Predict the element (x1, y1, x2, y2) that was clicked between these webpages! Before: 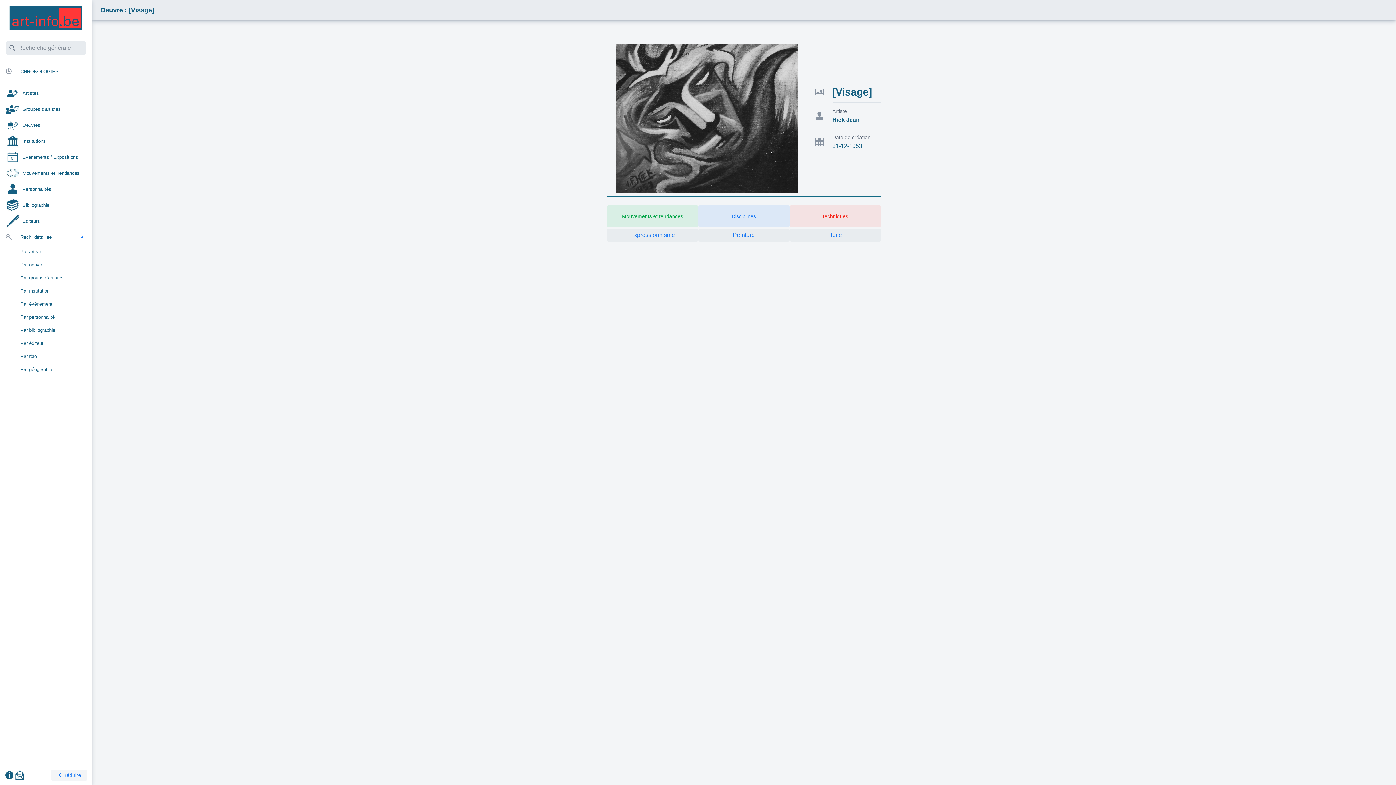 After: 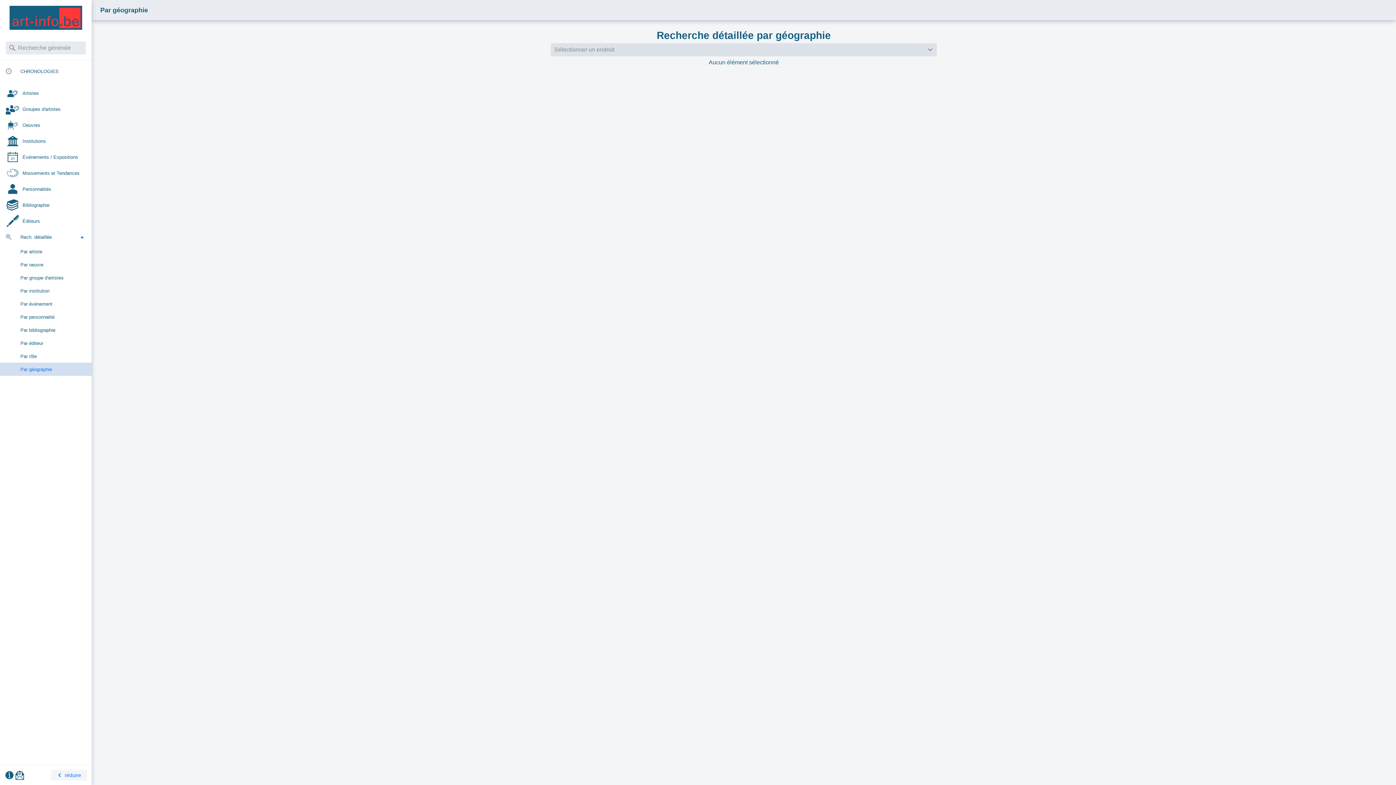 Action: label: Par géographie bbox: (0, 363, 91, 376)